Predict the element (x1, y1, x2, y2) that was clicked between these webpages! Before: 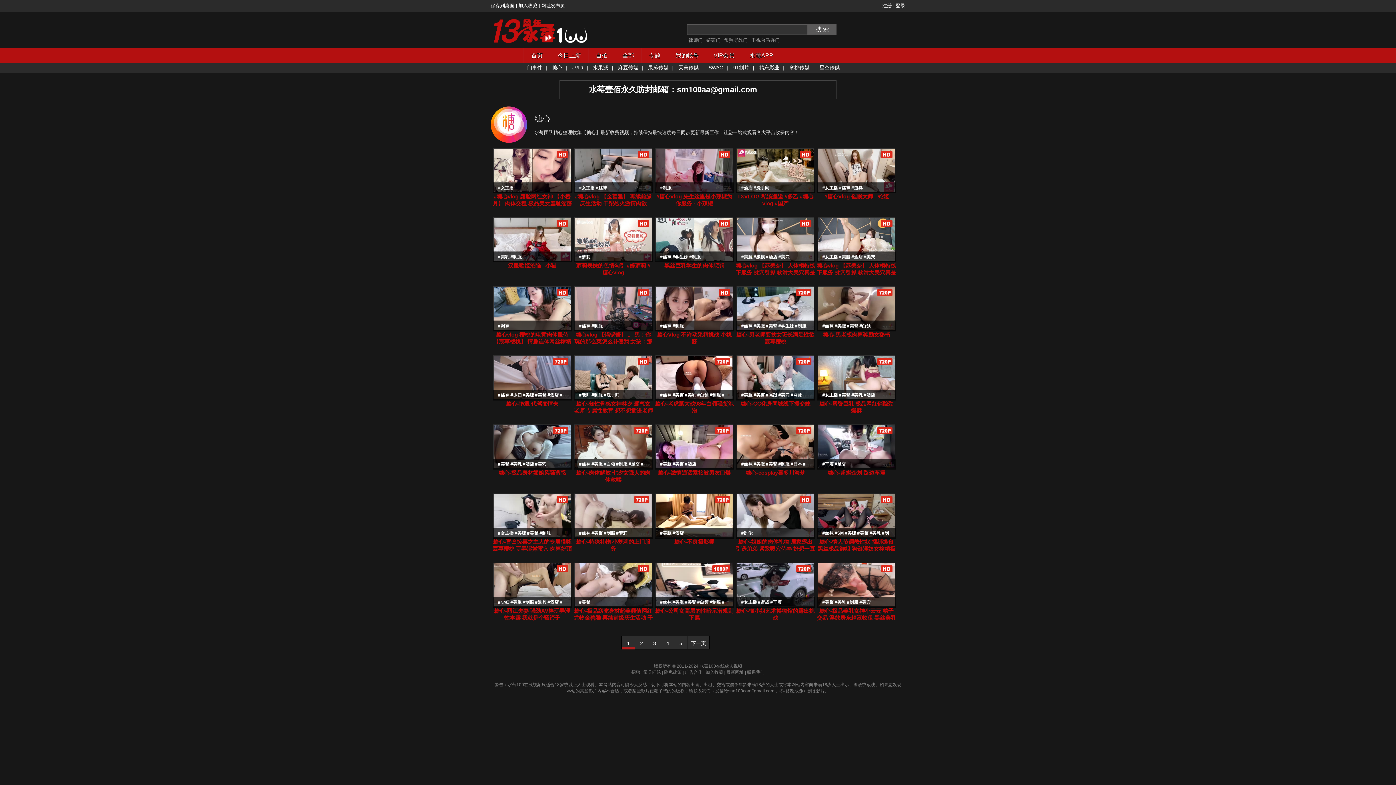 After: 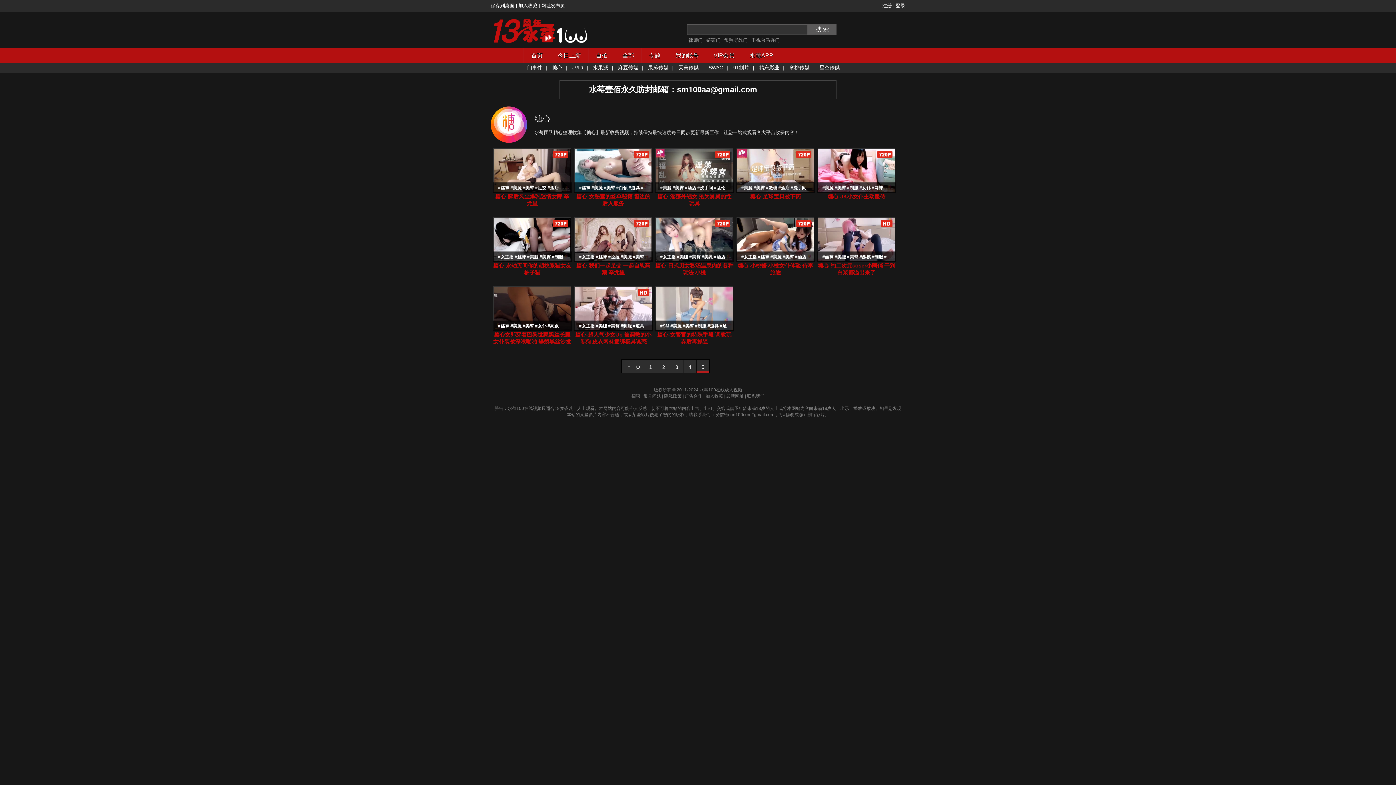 Action: label: 5 bbox: (674, 636, 687, 649)